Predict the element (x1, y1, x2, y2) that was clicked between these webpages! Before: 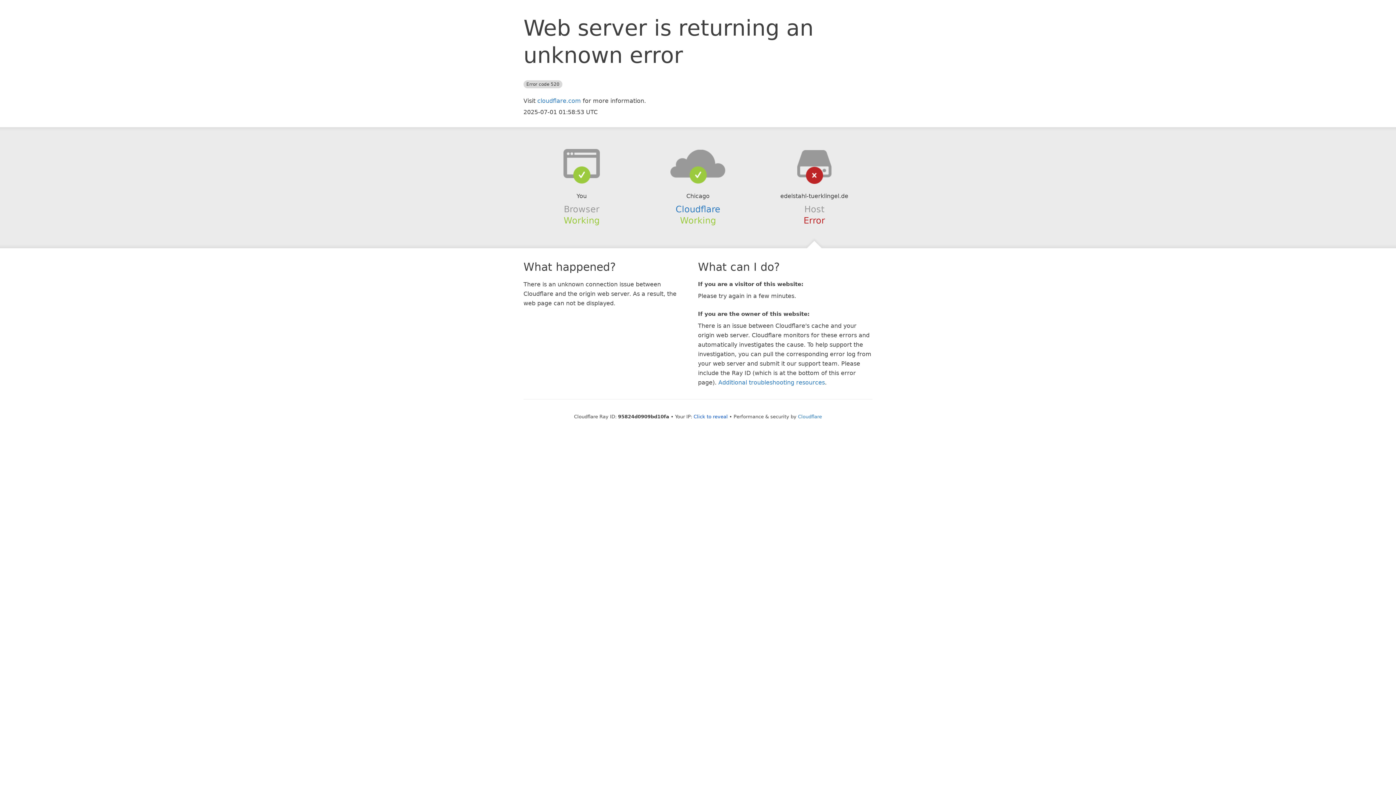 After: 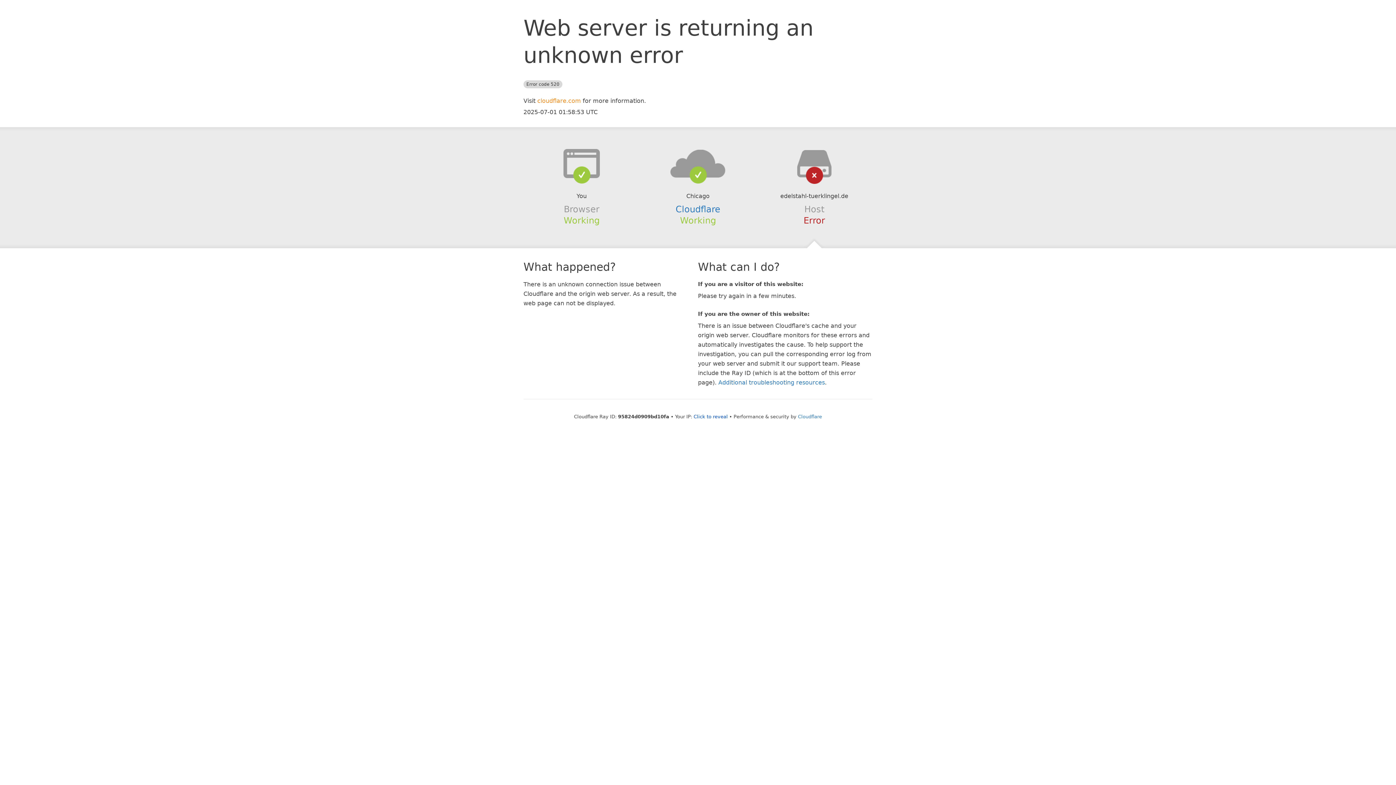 Action: bbox: (537, 97, 581, 104) label: cloudflare.com